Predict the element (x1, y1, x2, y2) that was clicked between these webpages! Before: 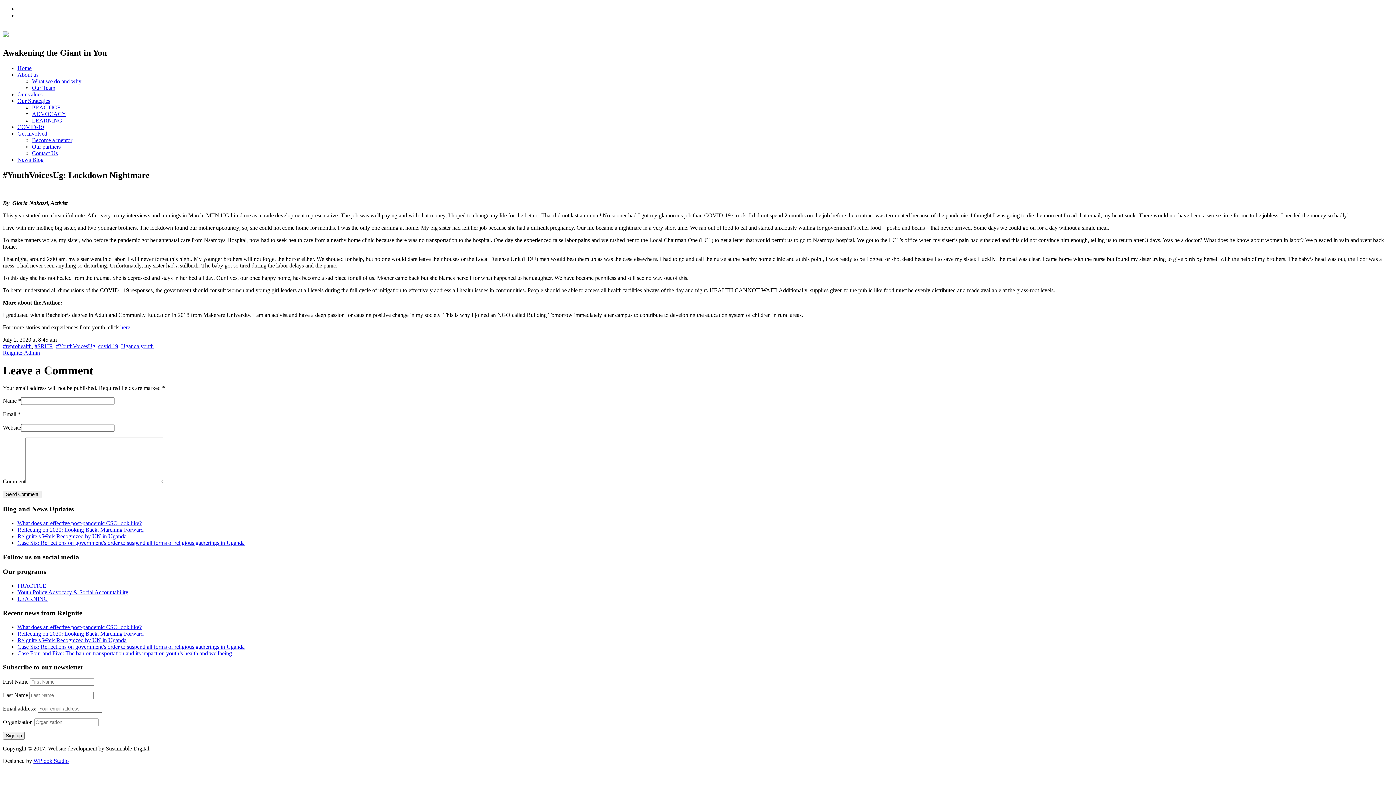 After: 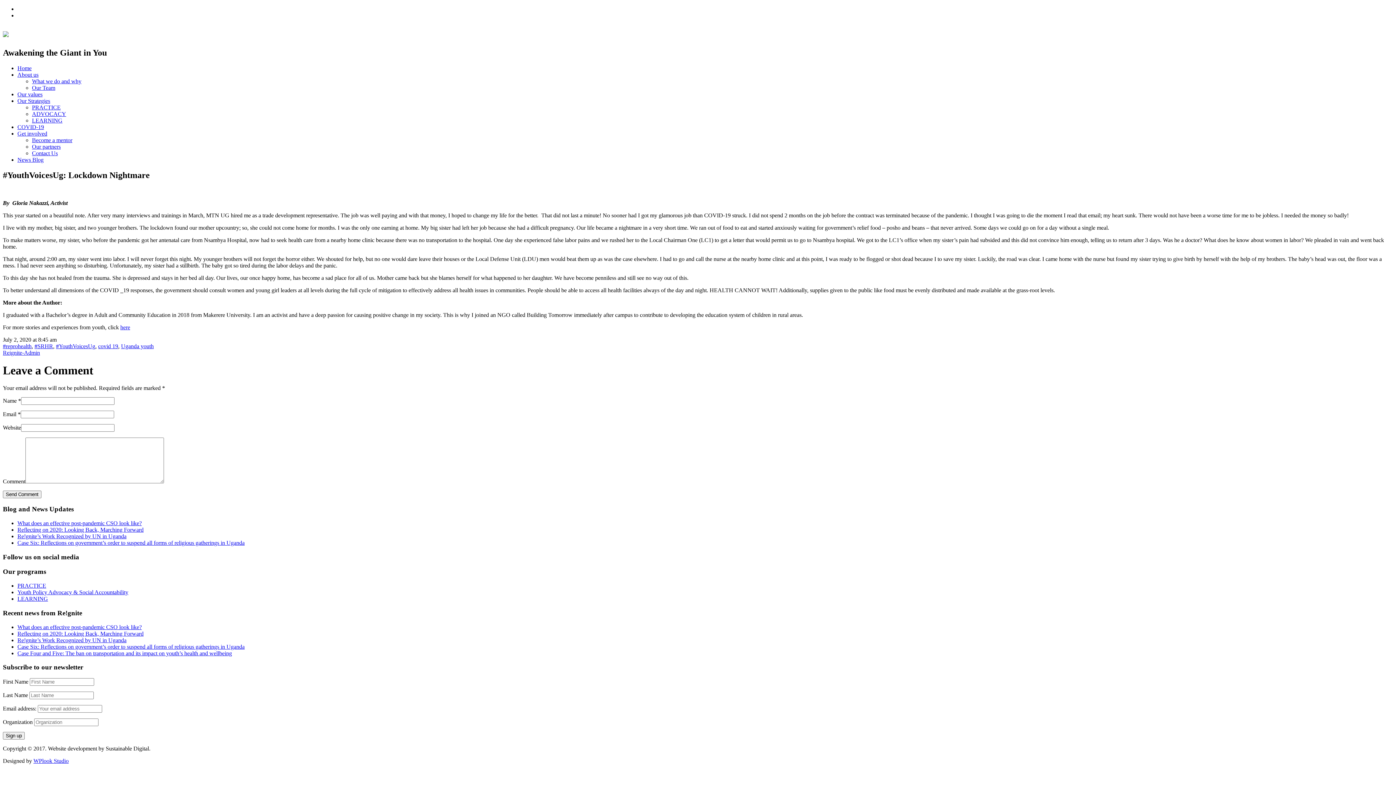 Action: bbox: (33, 758, 68, 764) label: WPlook Studio